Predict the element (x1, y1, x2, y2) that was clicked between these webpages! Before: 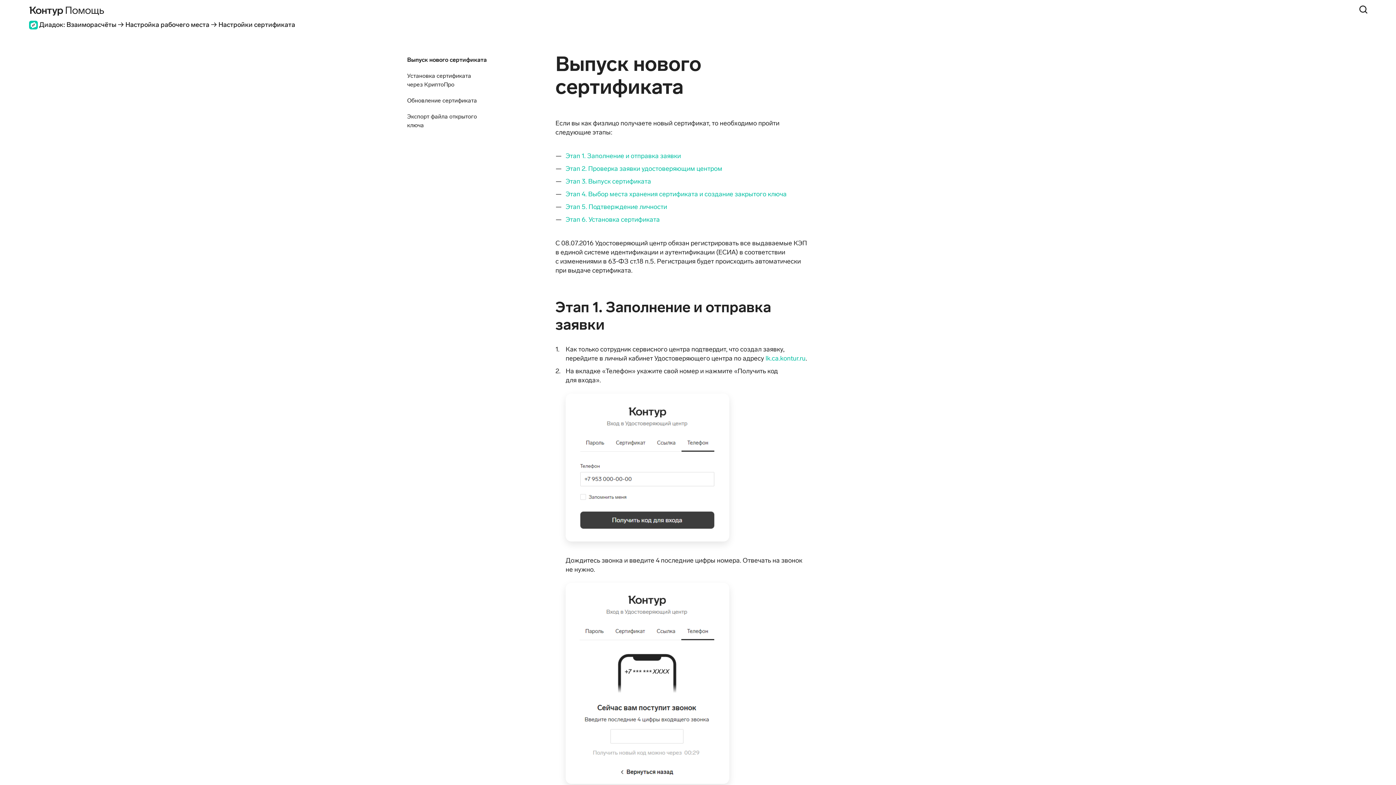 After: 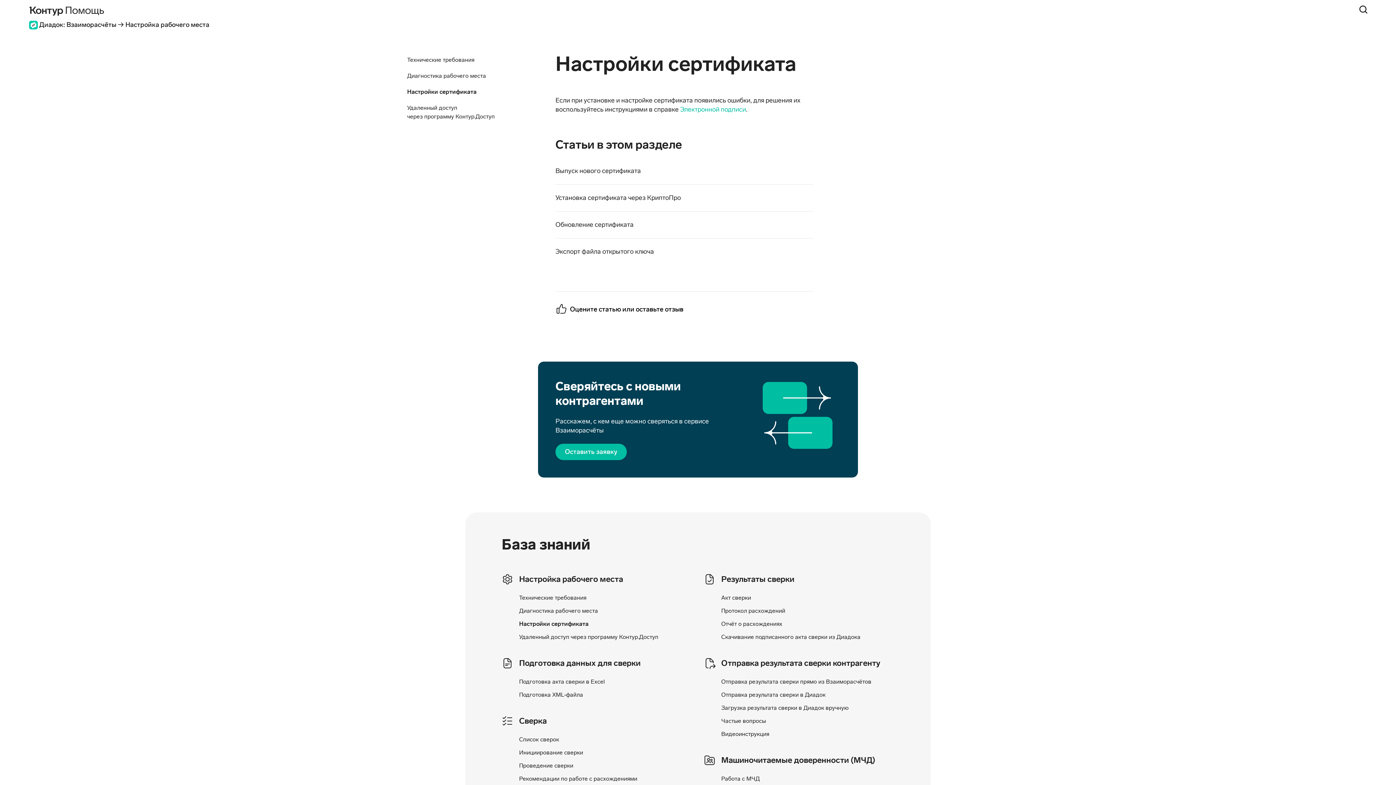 Action: bbox: (218, 20, 295, 29) label: Настройки сертификата